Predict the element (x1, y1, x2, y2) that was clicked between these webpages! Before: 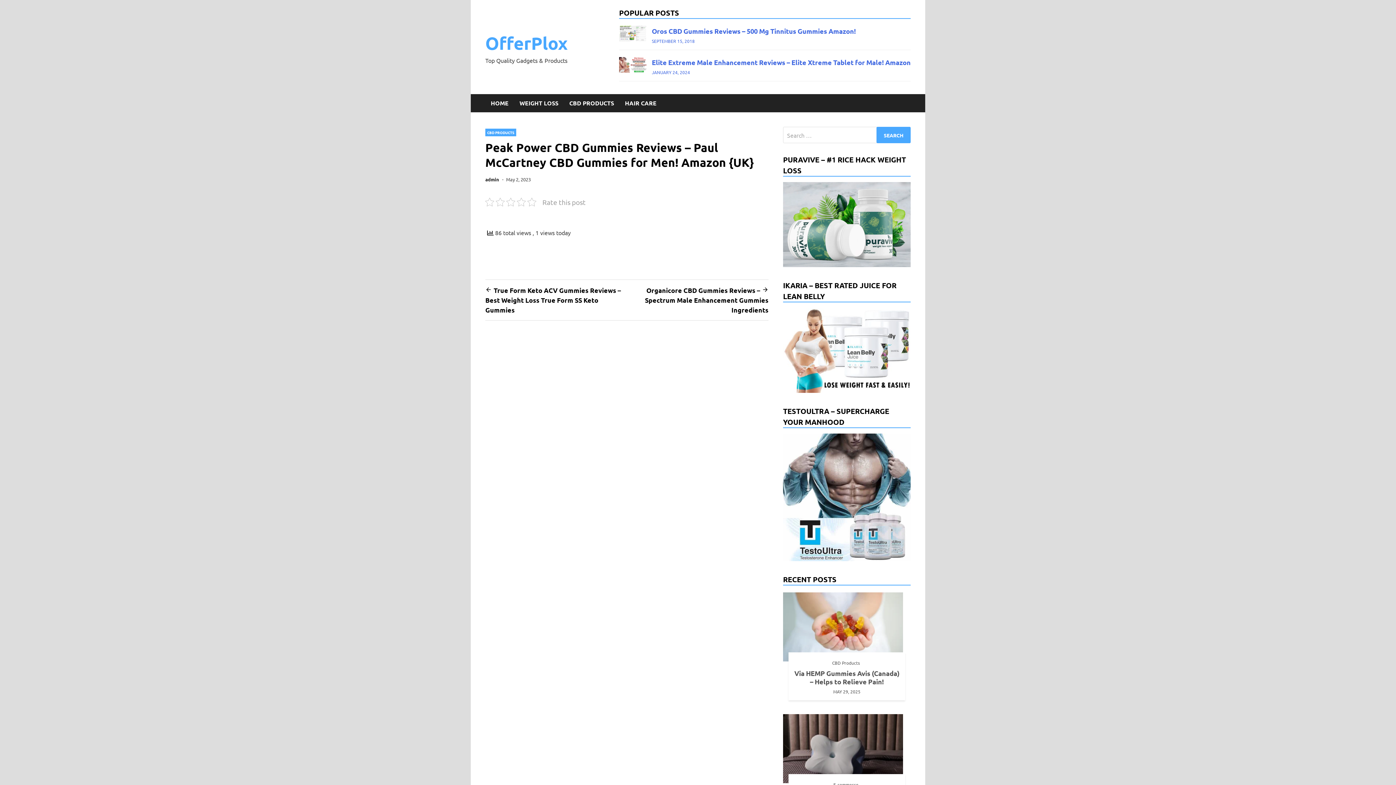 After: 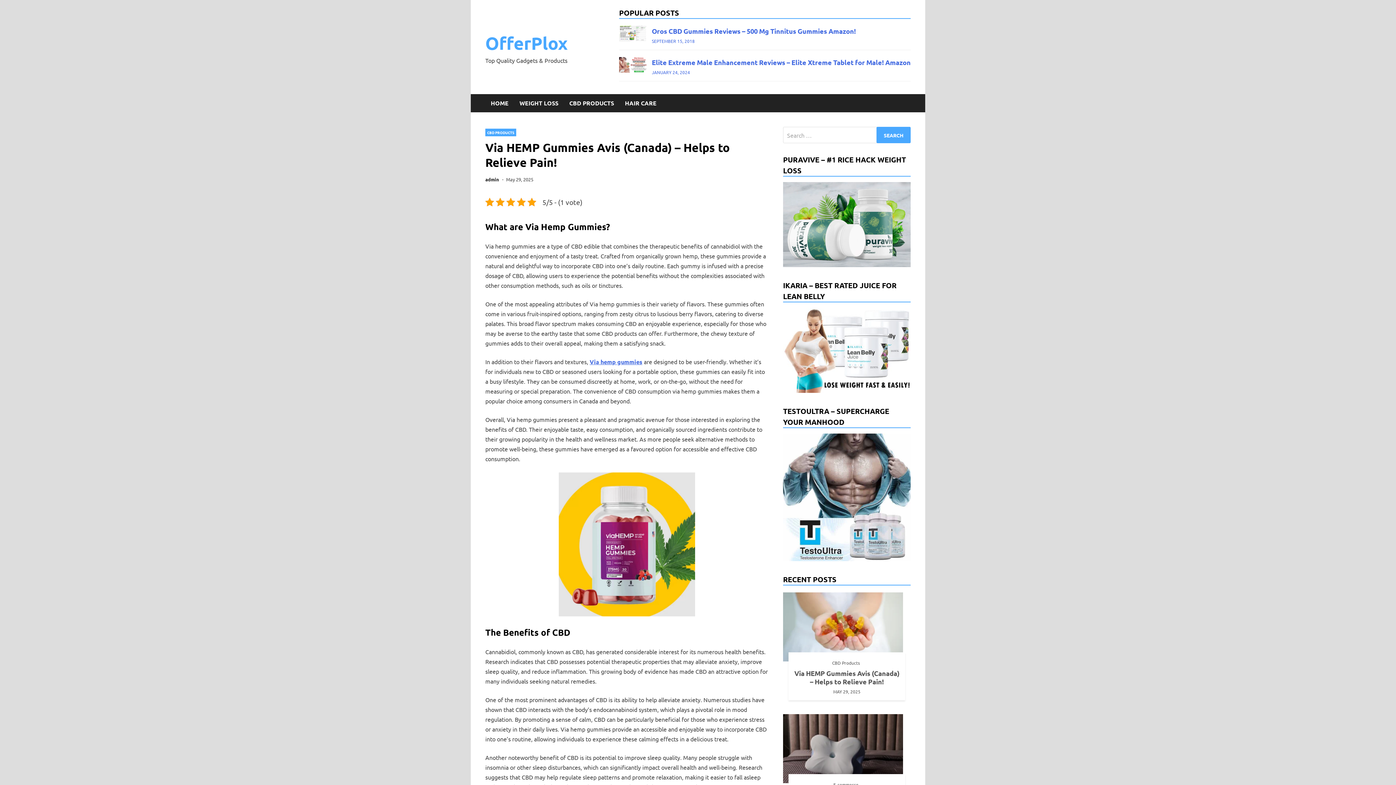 Action: bbox: (794, 667, 899, 687) label: Via HEMP Gummies Avis (Canada) – Helps to Relieve Pain!